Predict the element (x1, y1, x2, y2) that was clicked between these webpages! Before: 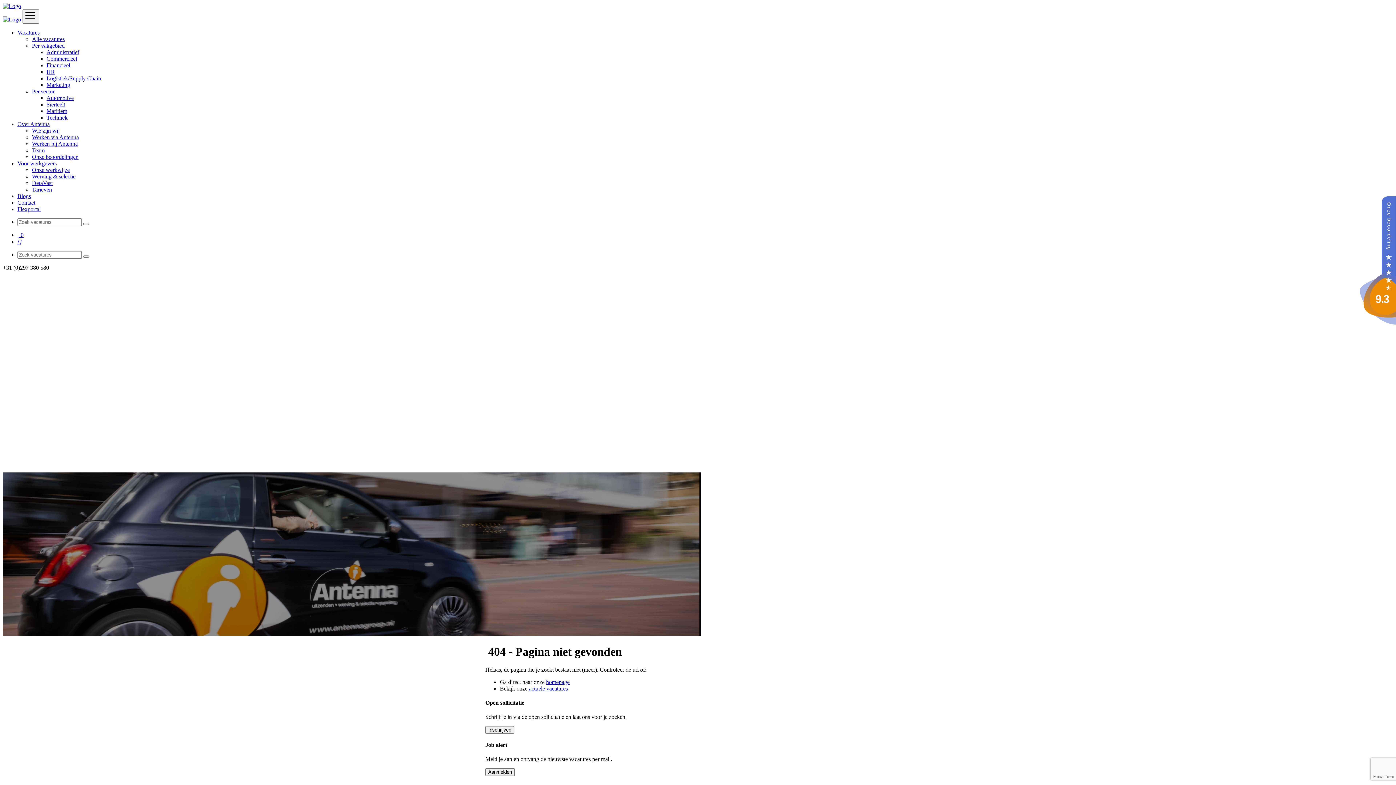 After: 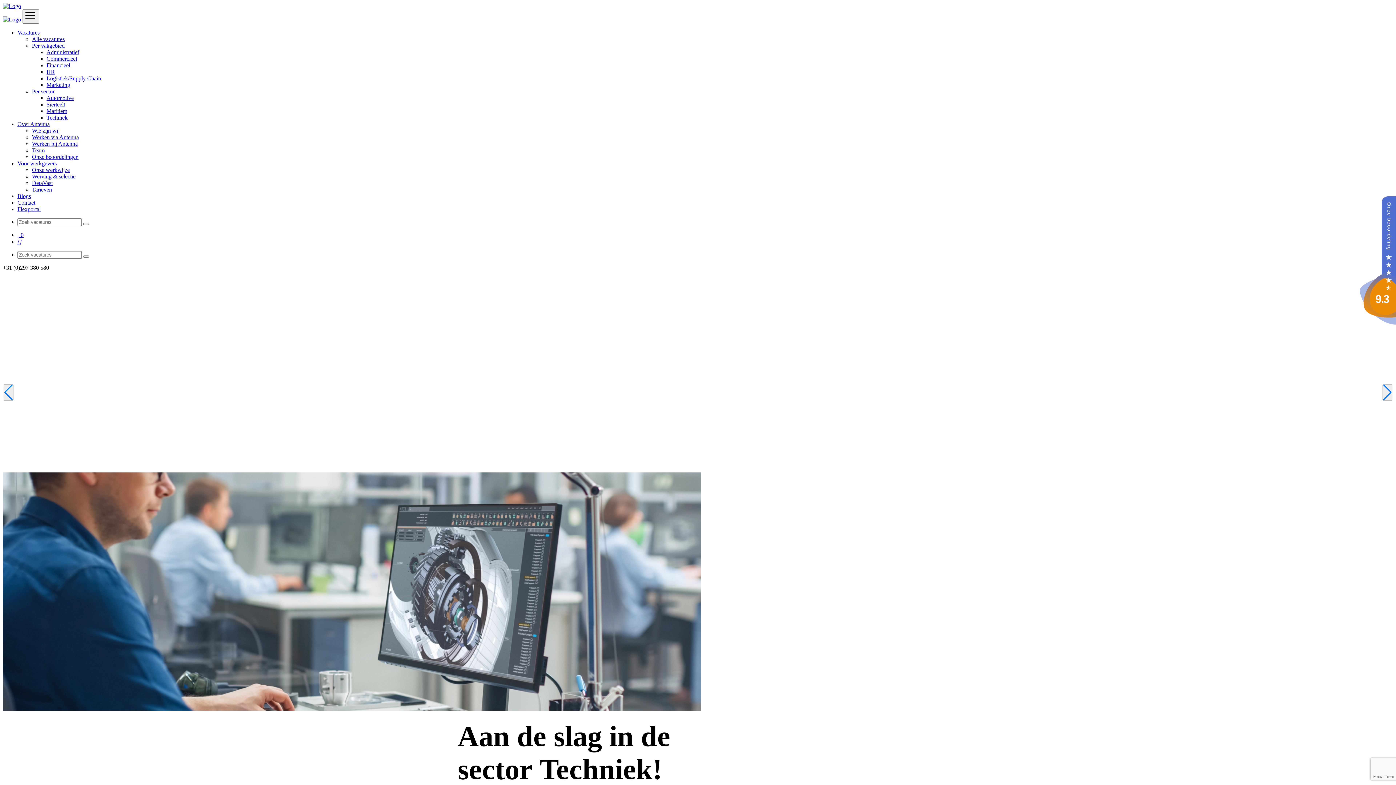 Action: label: Techniek bbox: (46, 114, 67, 120)